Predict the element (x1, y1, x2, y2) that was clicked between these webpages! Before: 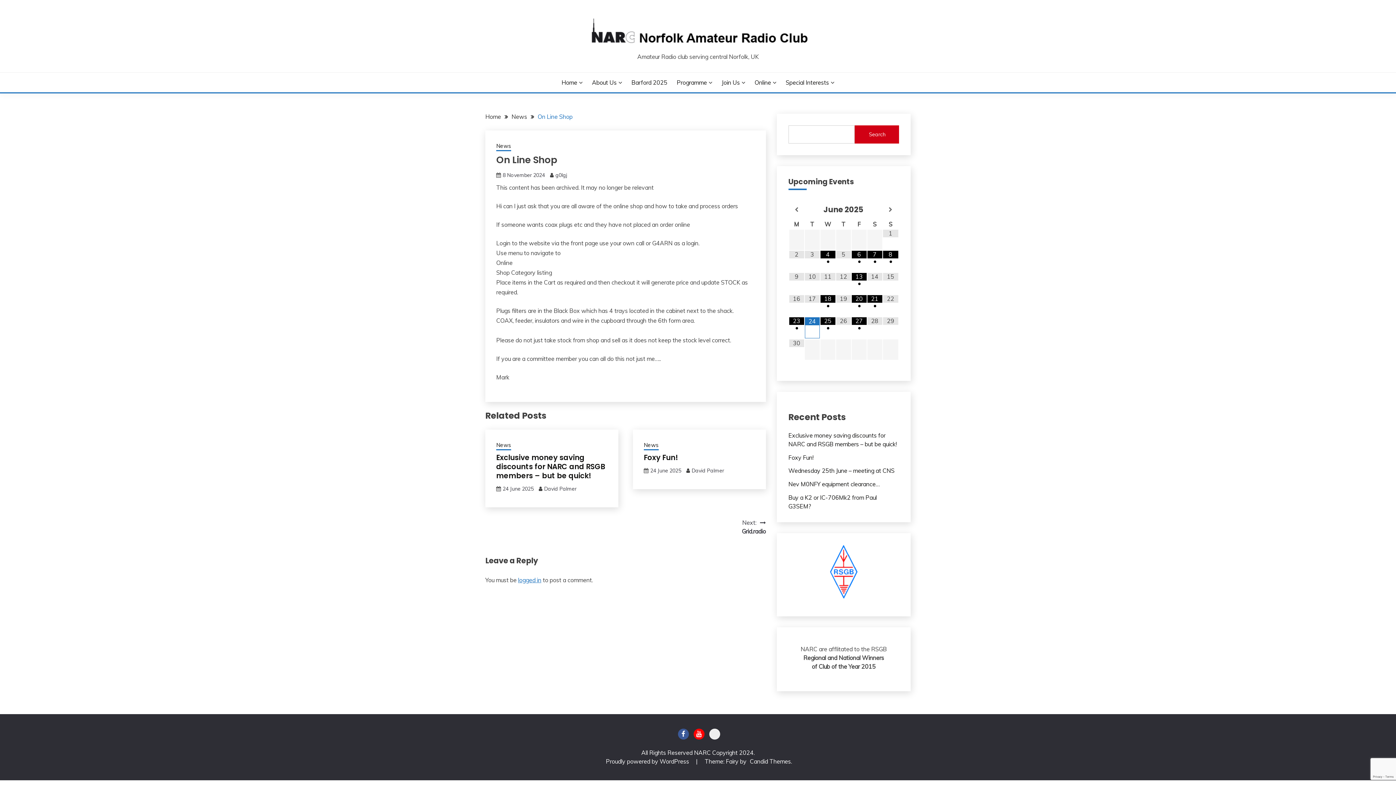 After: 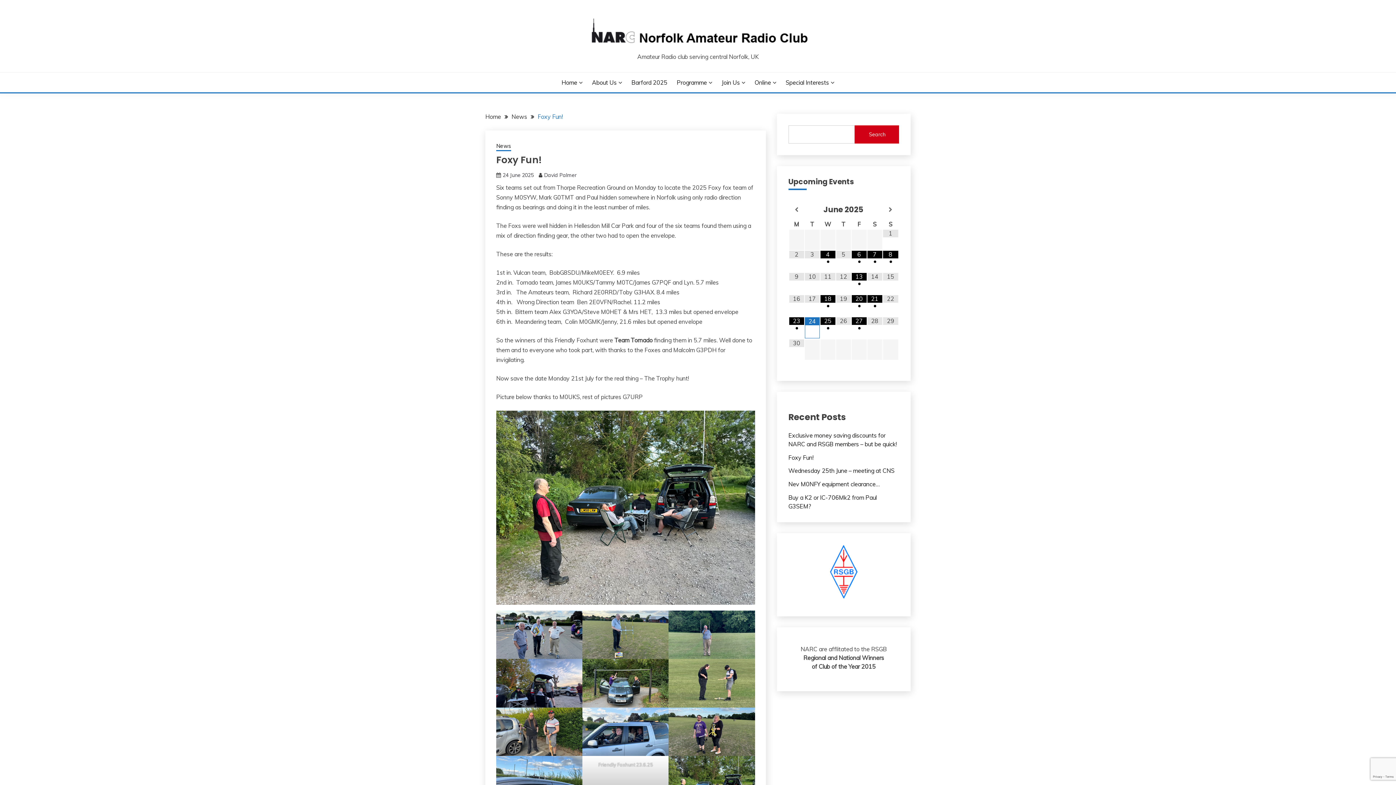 Action: bbox: (650, 467, 681, 474) label: 24 June 2025